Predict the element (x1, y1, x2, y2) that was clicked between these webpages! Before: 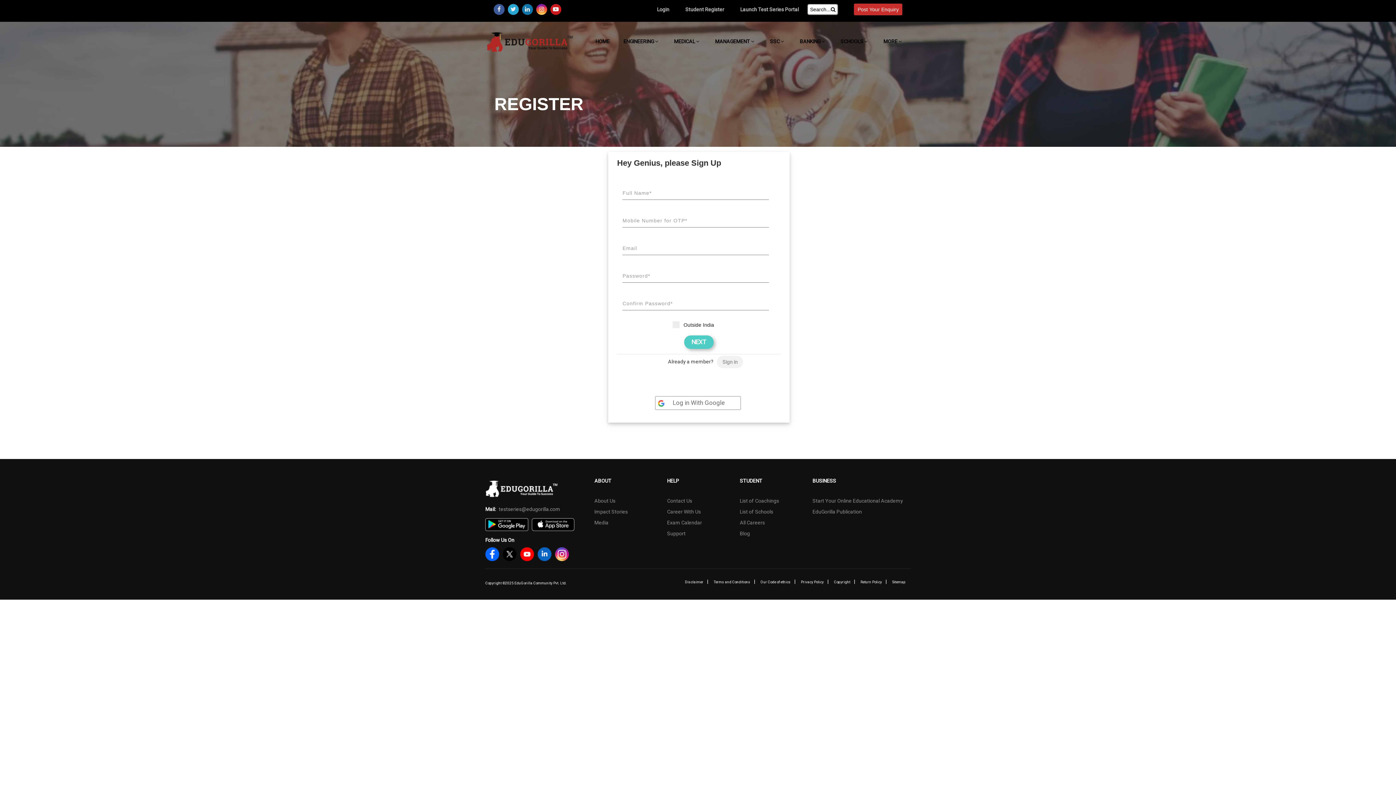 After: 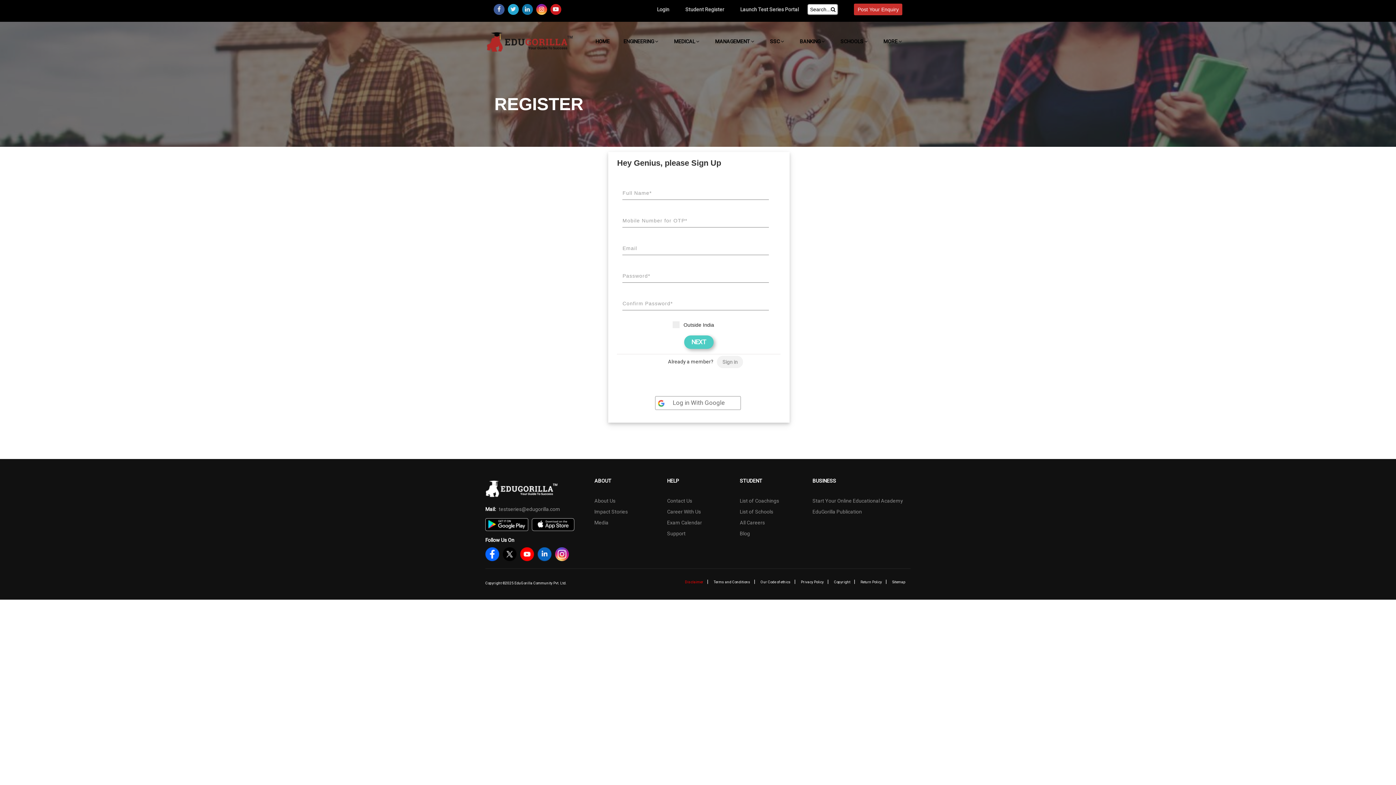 Action: label: Disclaimer bbox: (685, 580, 703, 584)